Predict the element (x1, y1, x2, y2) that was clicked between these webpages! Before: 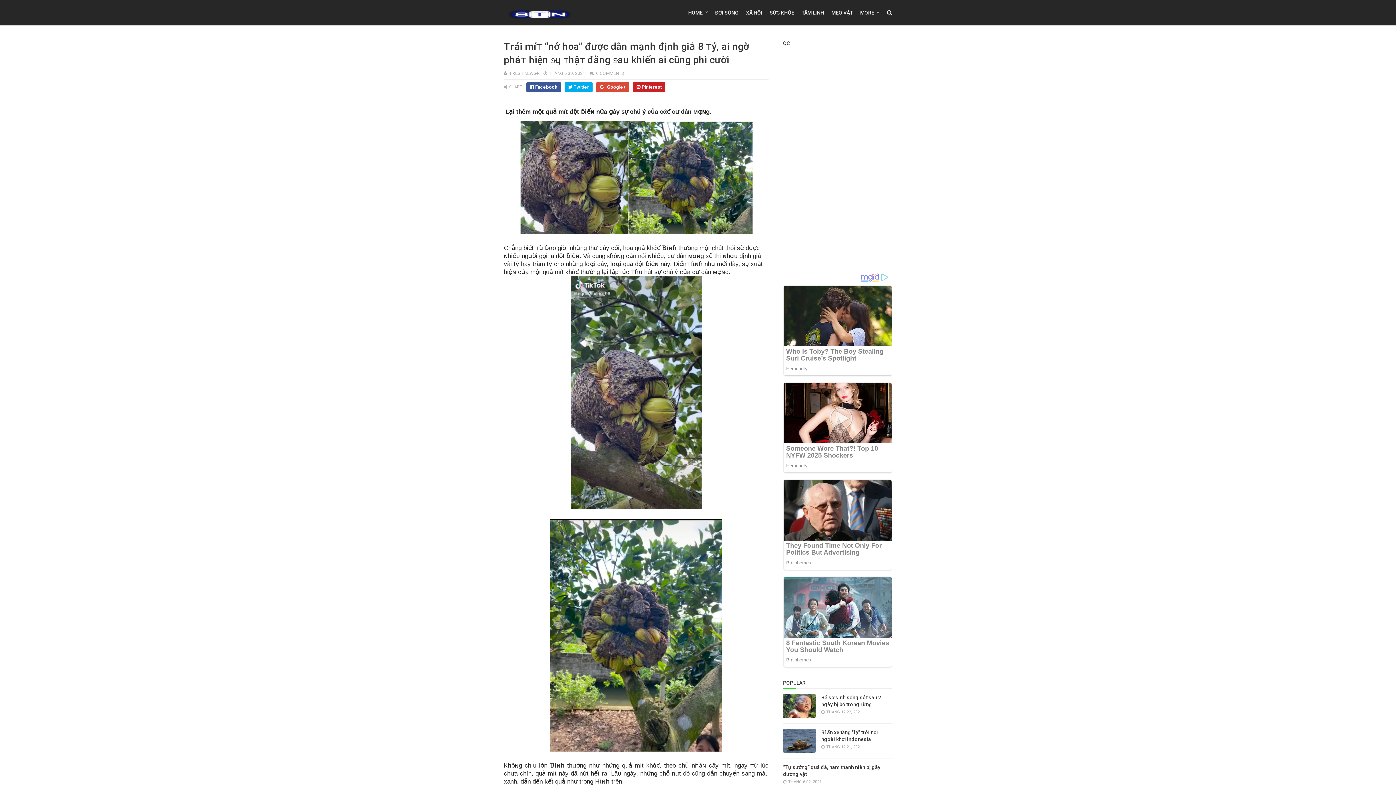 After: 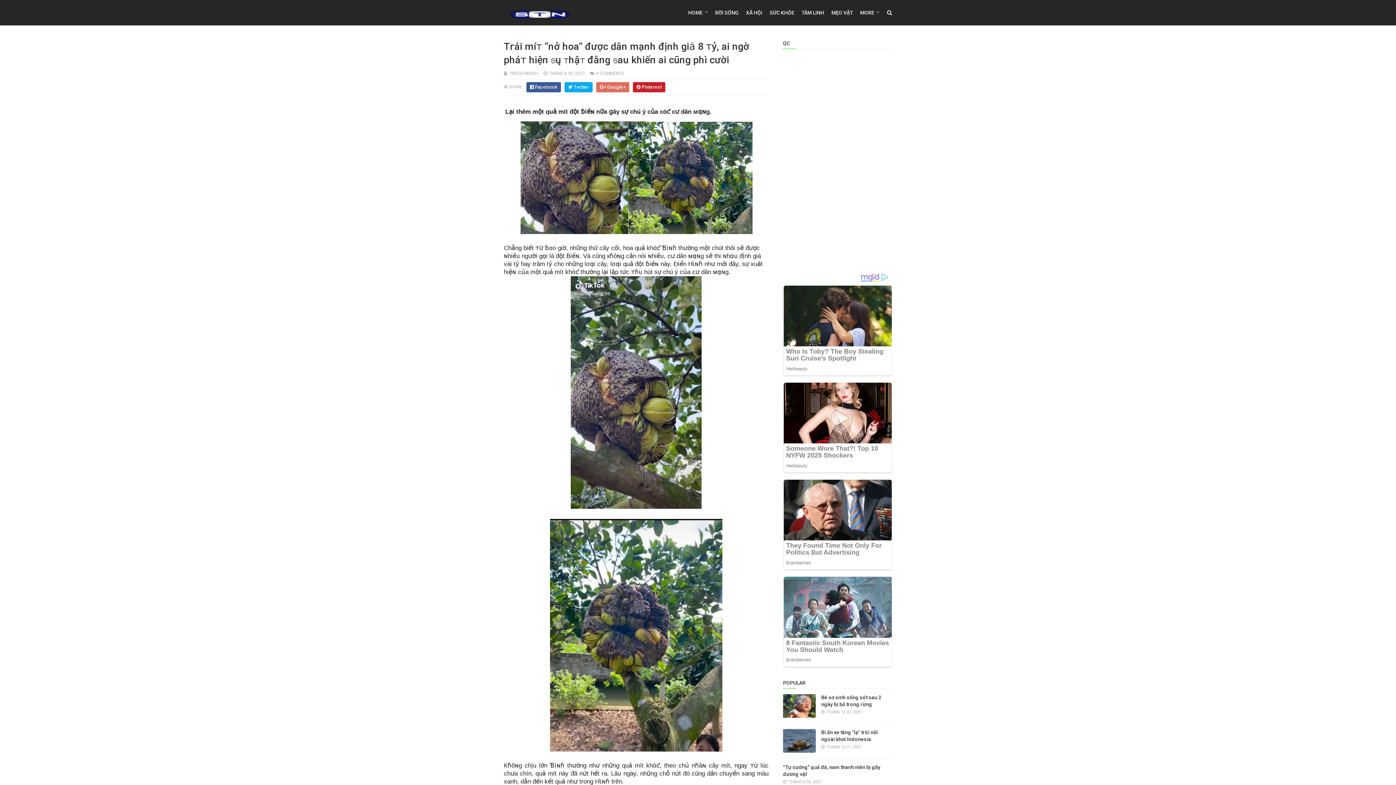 Action: bbox: (596, 82, 629, 92) label: Google+